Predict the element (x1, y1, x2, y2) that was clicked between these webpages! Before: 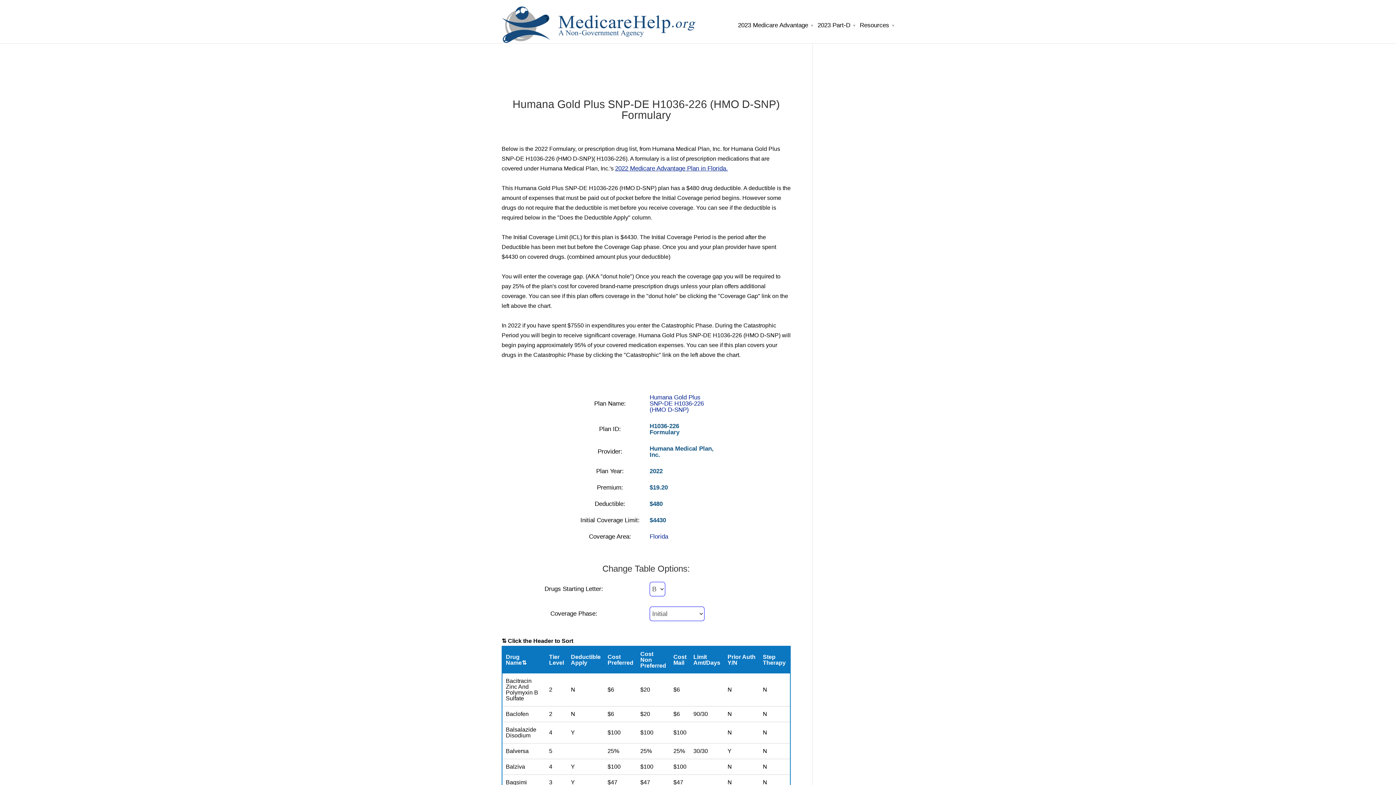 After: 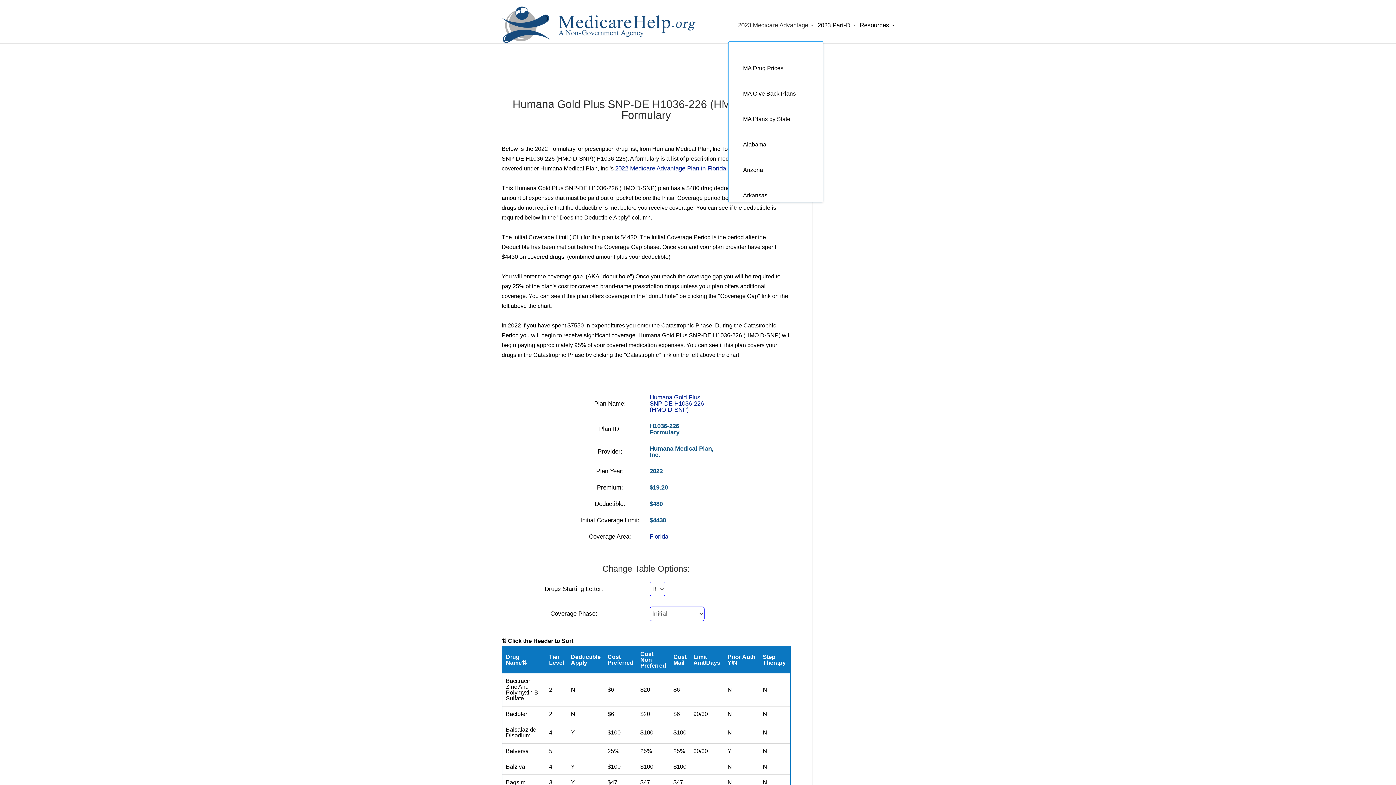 Action: bbox: (738, 22, 813, 38) label: 2023 Medicare Advantage